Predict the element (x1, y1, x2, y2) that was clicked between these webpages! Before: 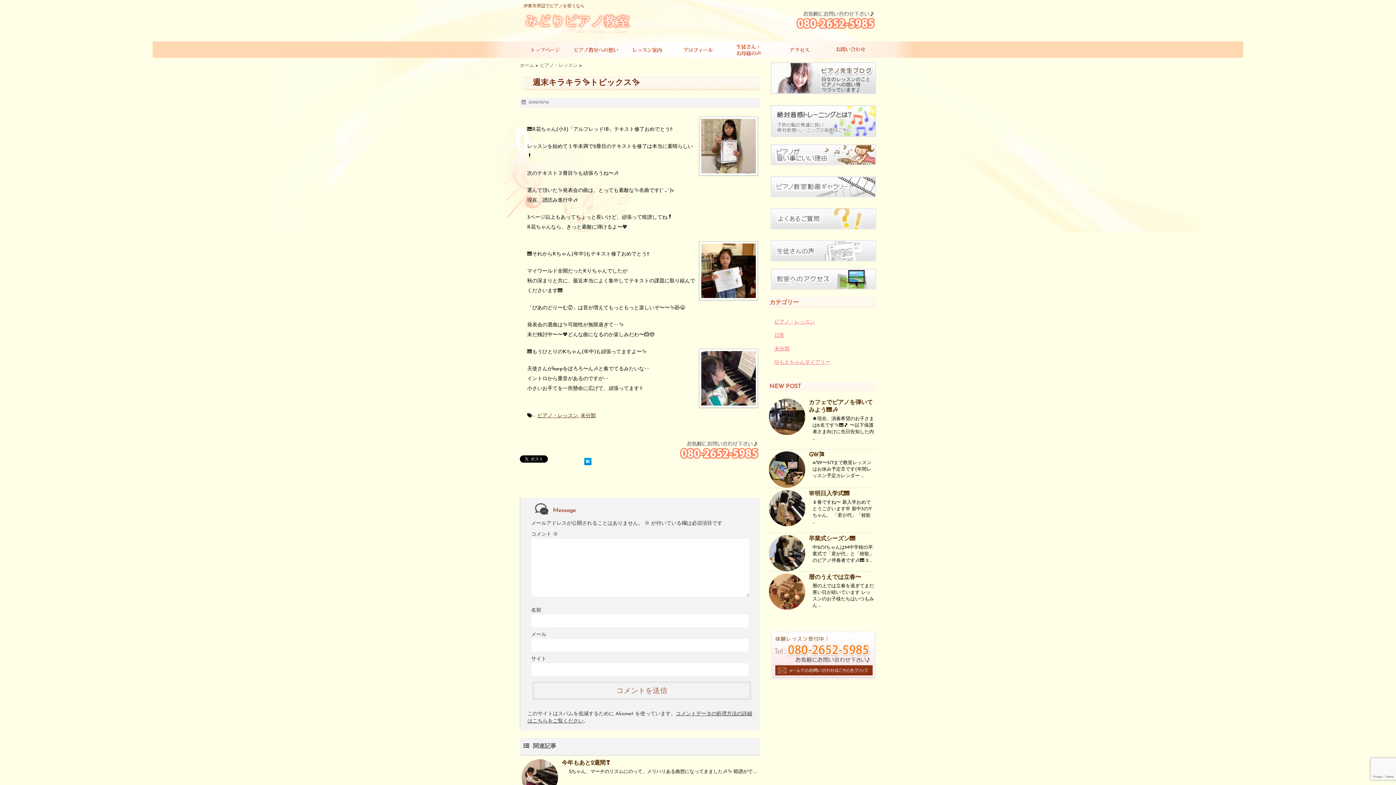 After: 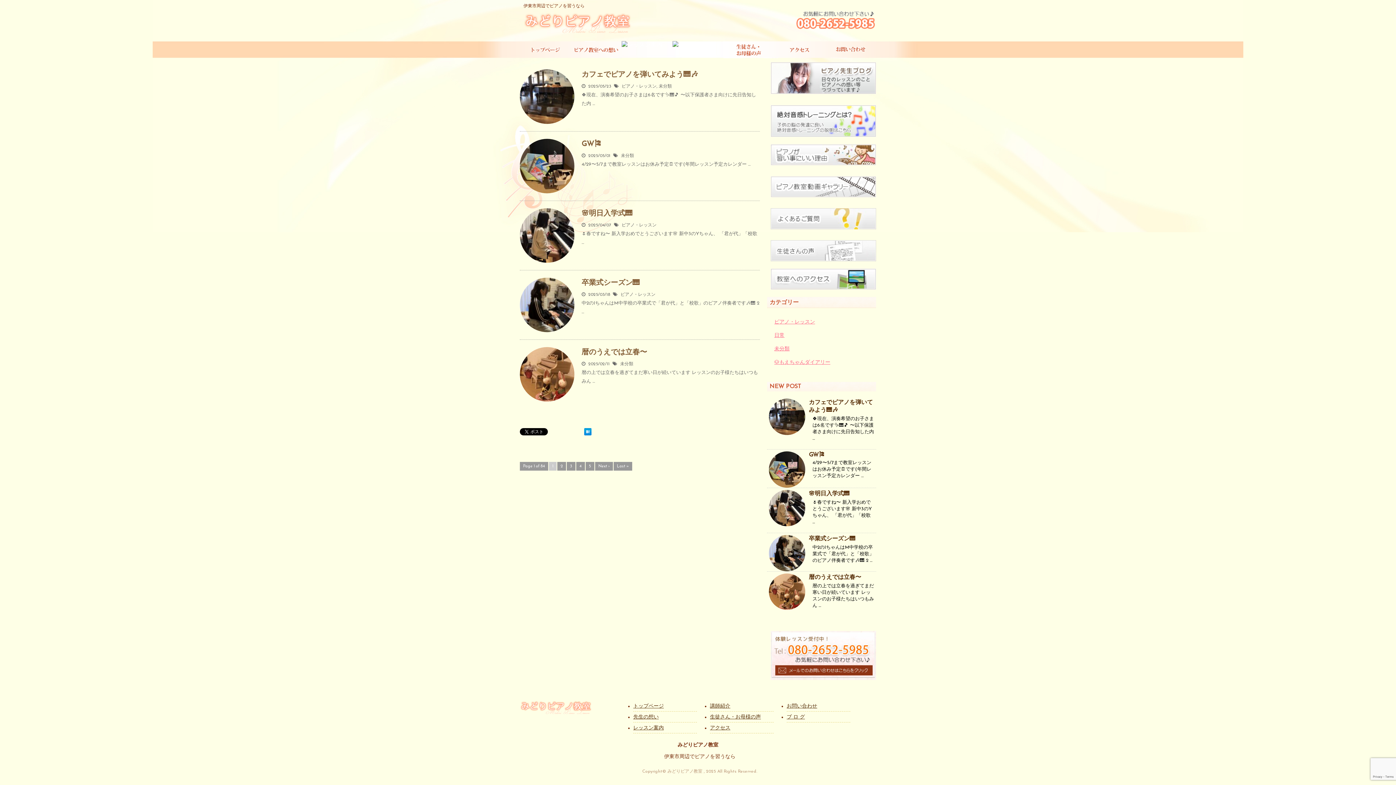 Action: bbox: (770, 90, 876, 95)